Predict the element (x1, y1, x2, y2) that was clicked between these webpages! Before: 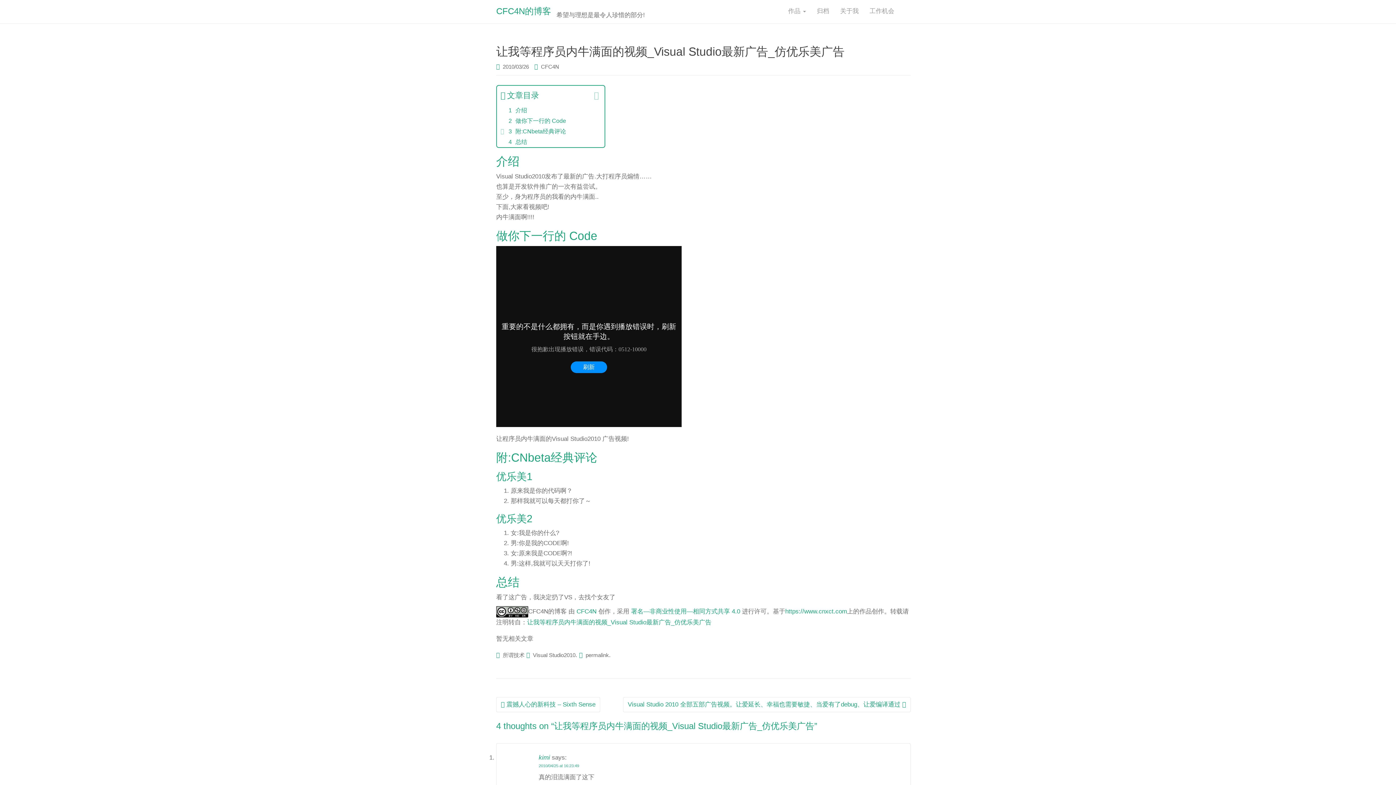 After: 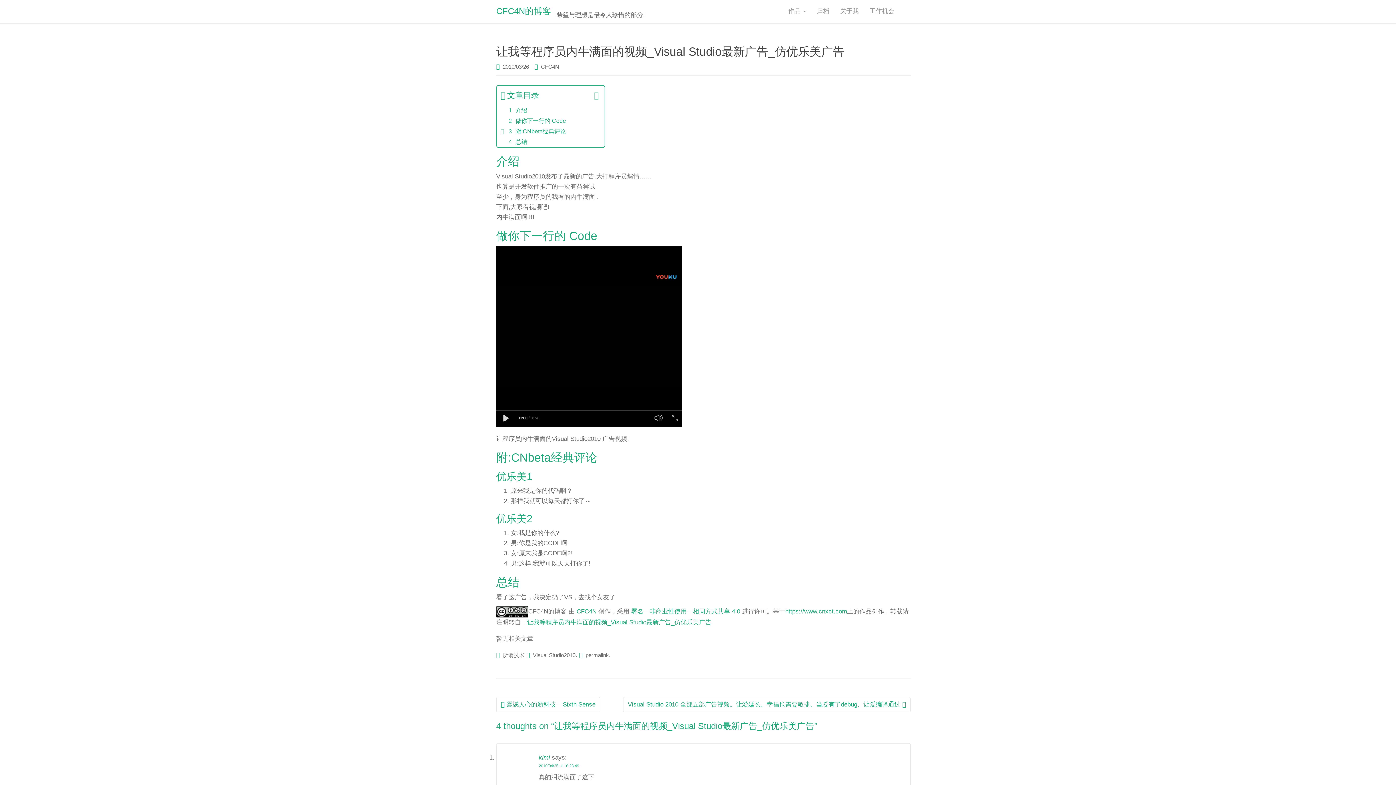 Action: bbox: (502, 63, 529, 69) label: 2010/03/26